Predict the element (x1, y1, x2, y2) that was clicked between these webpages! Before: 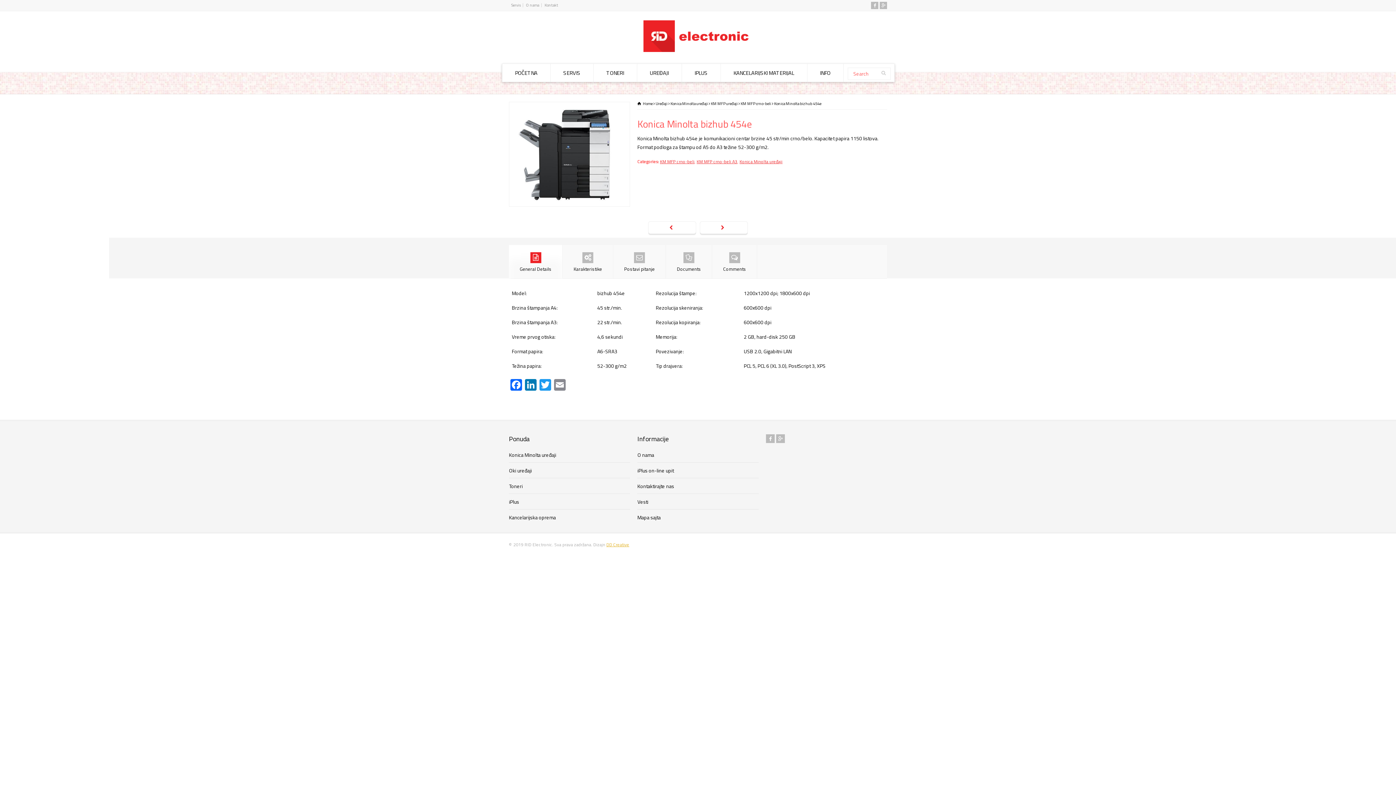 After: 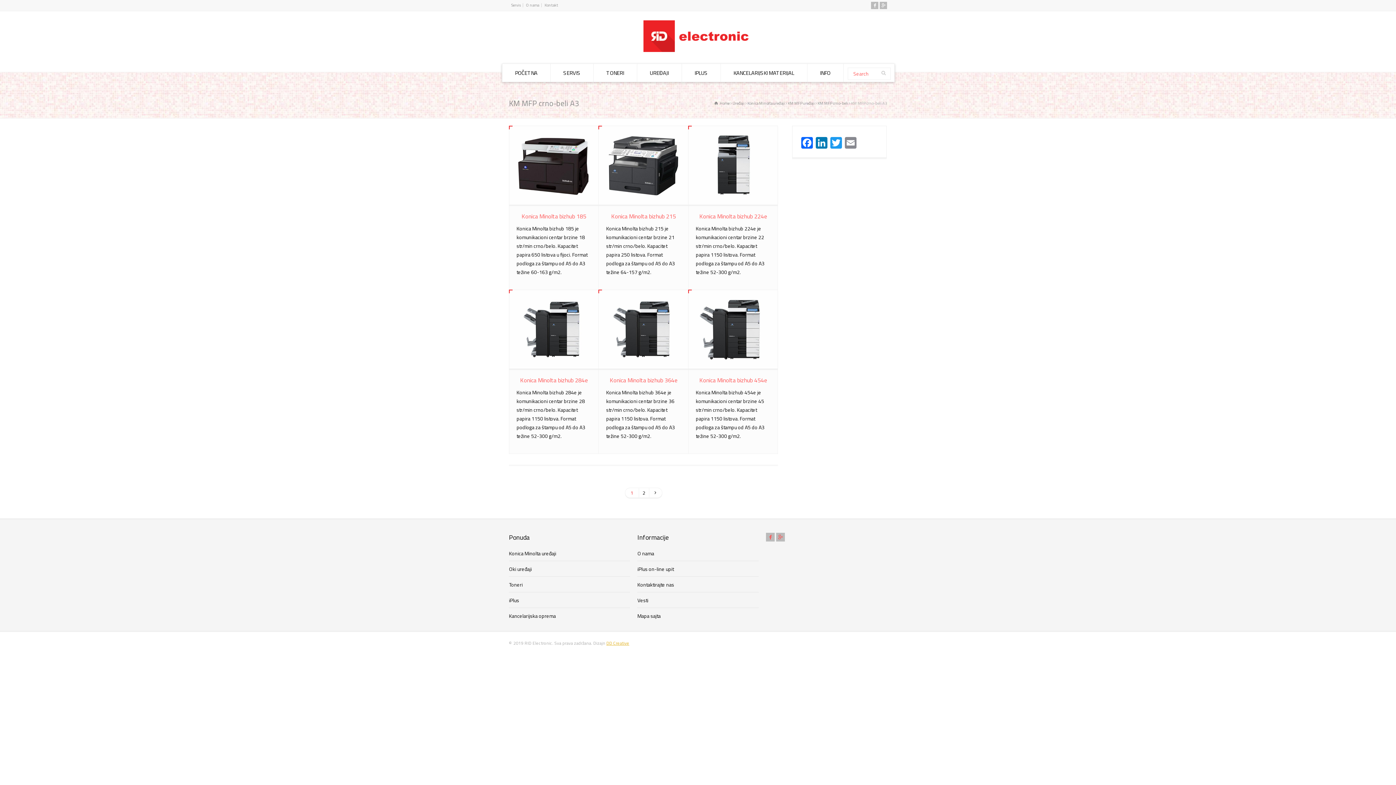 Action: label: KM MFP crno-beli A3 bbox: (696, 158, 737, 165)